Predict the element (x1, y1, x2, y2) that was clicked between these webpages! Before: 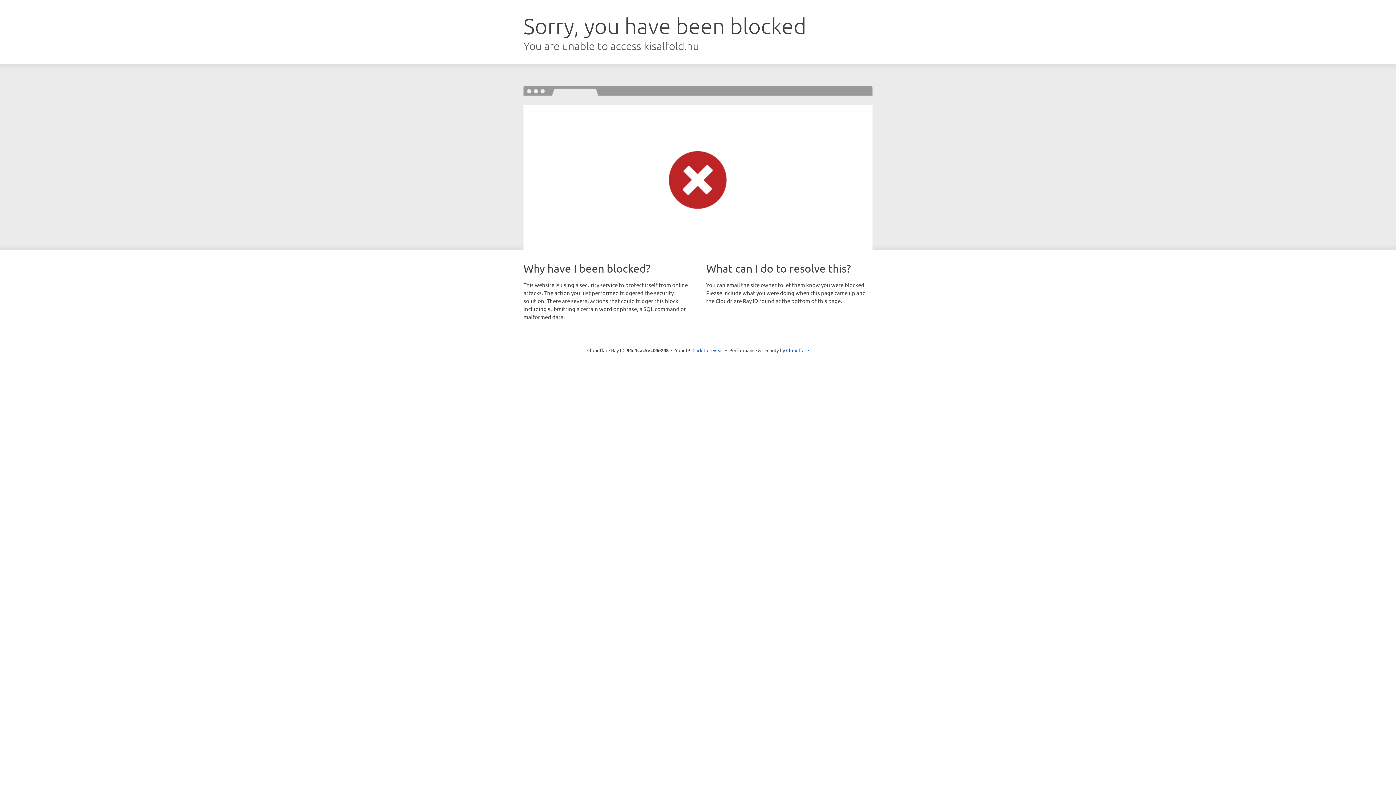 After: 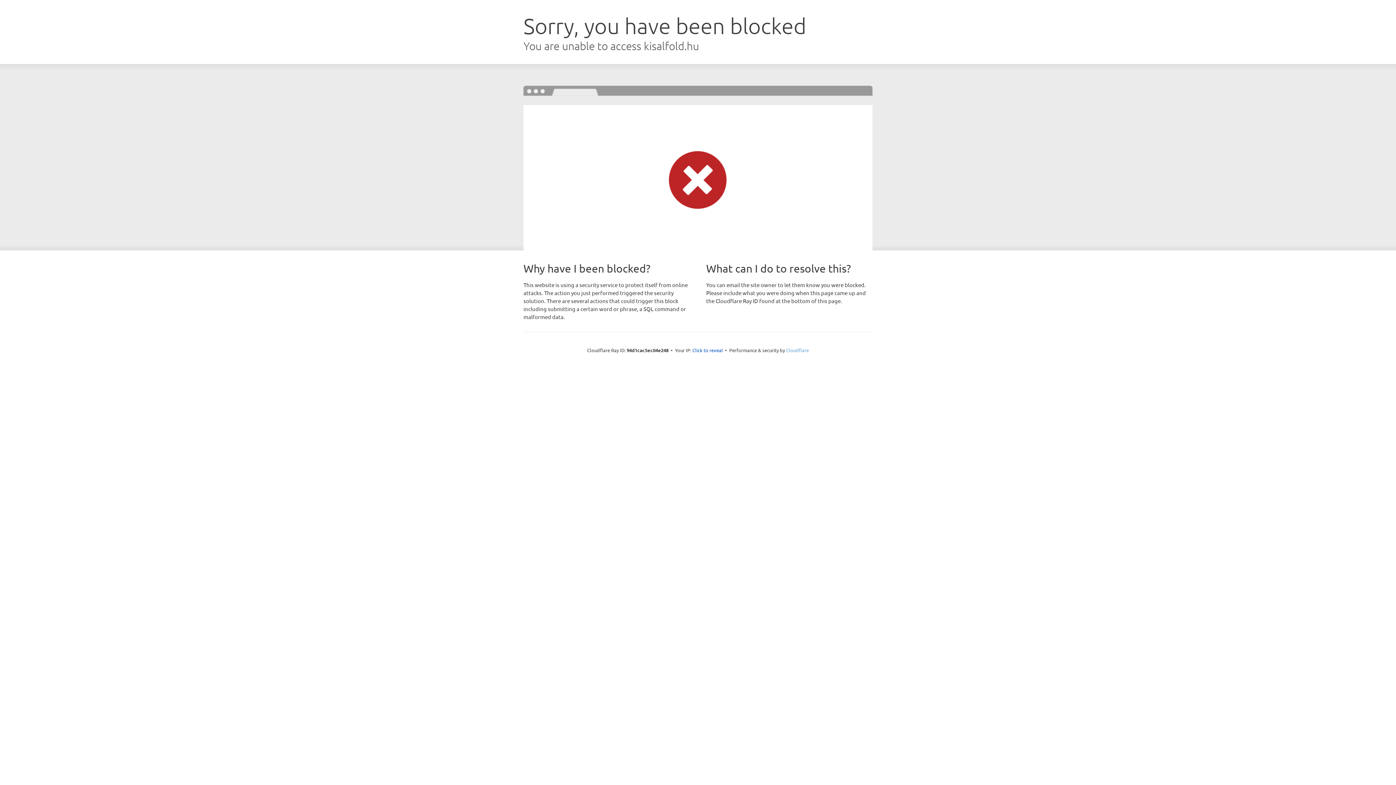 Action: bbox: (786, 347, 809, 353) label: Cloudflare